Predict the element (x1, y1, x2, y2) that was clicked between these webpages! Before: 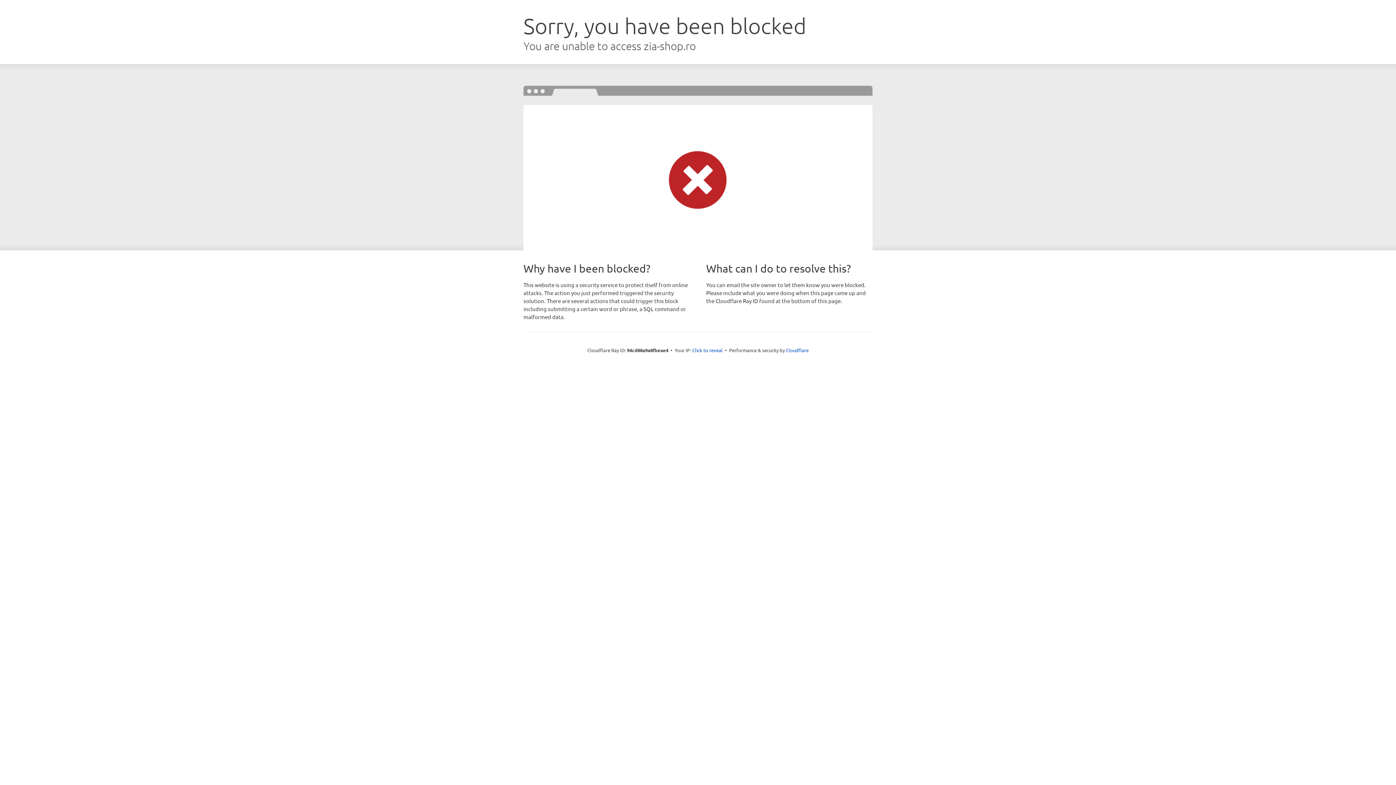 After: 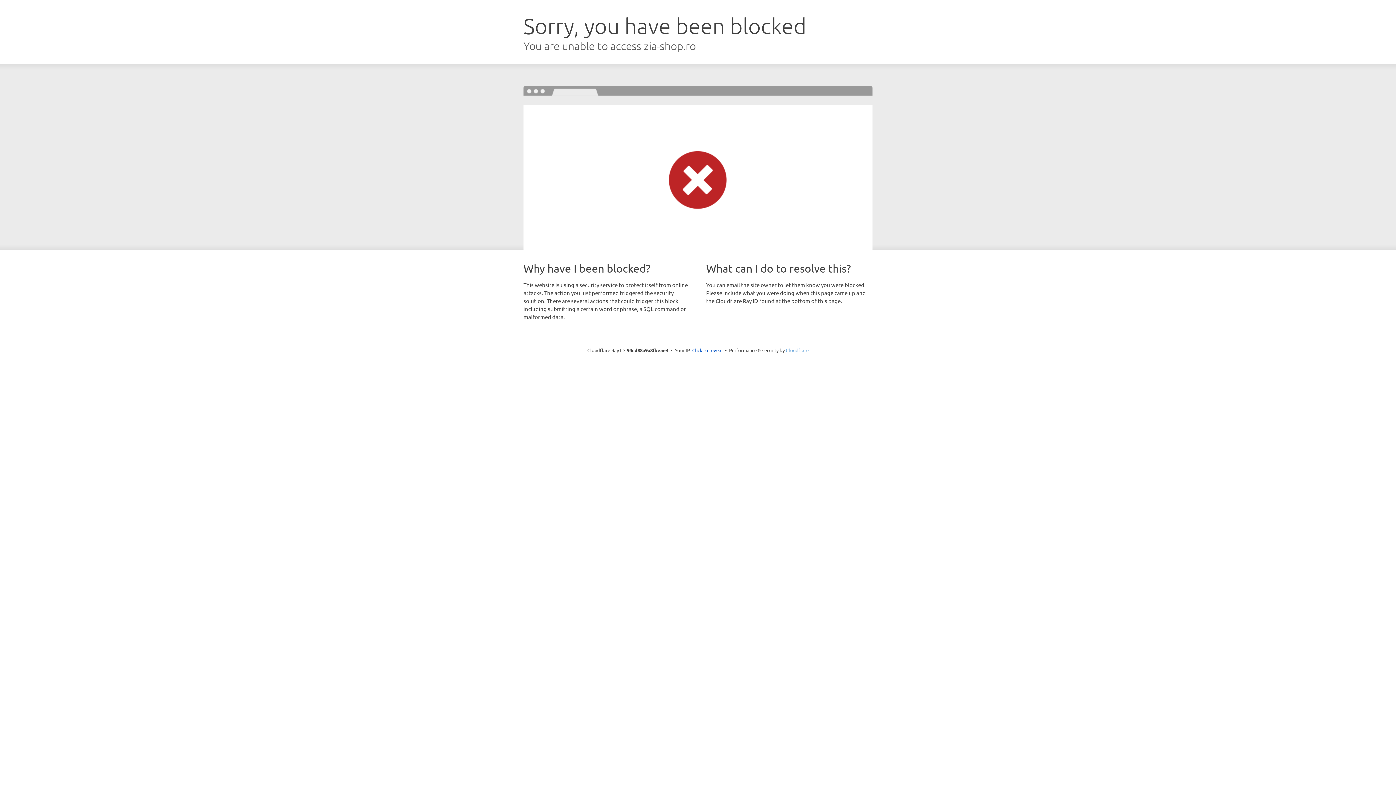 Action: bbox: (786, 347, 808, 353) label: Cloudflare